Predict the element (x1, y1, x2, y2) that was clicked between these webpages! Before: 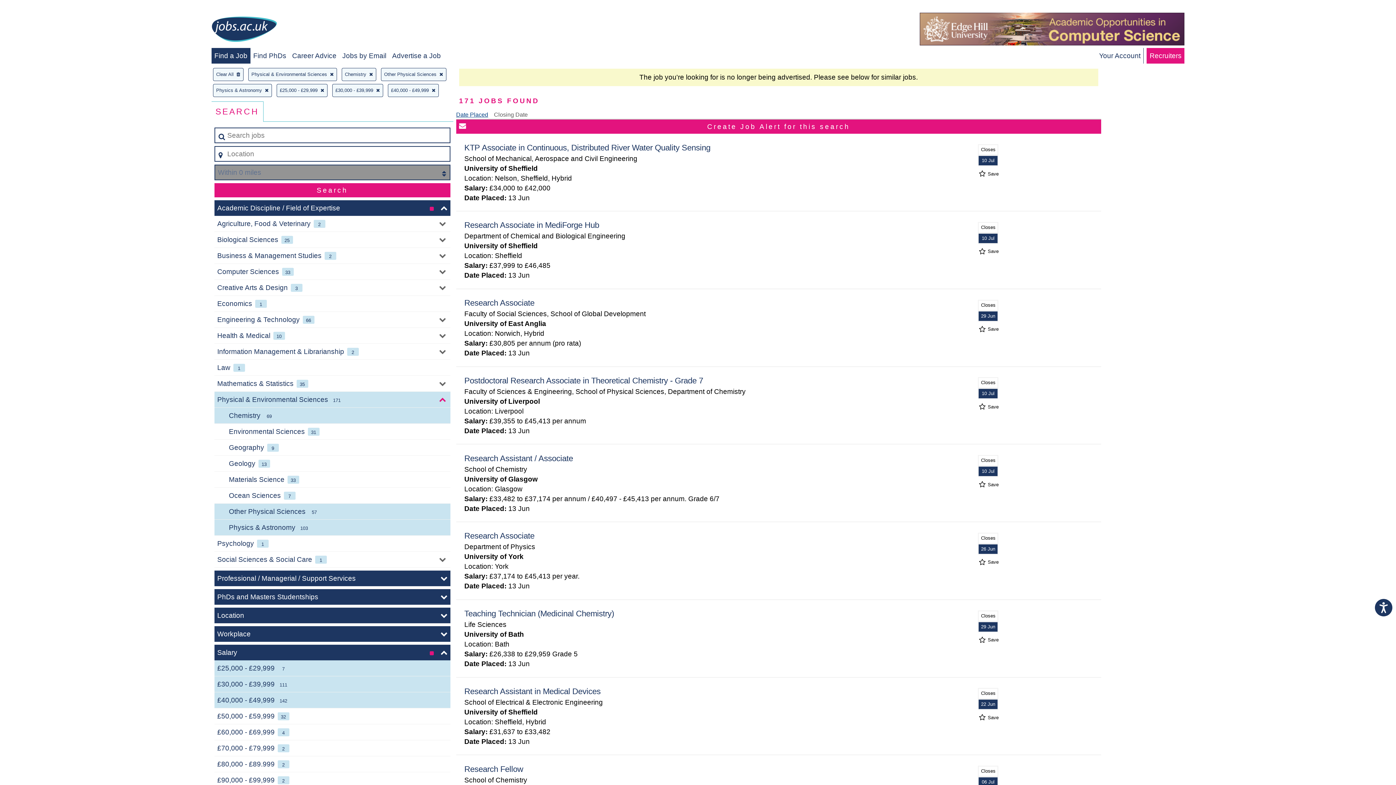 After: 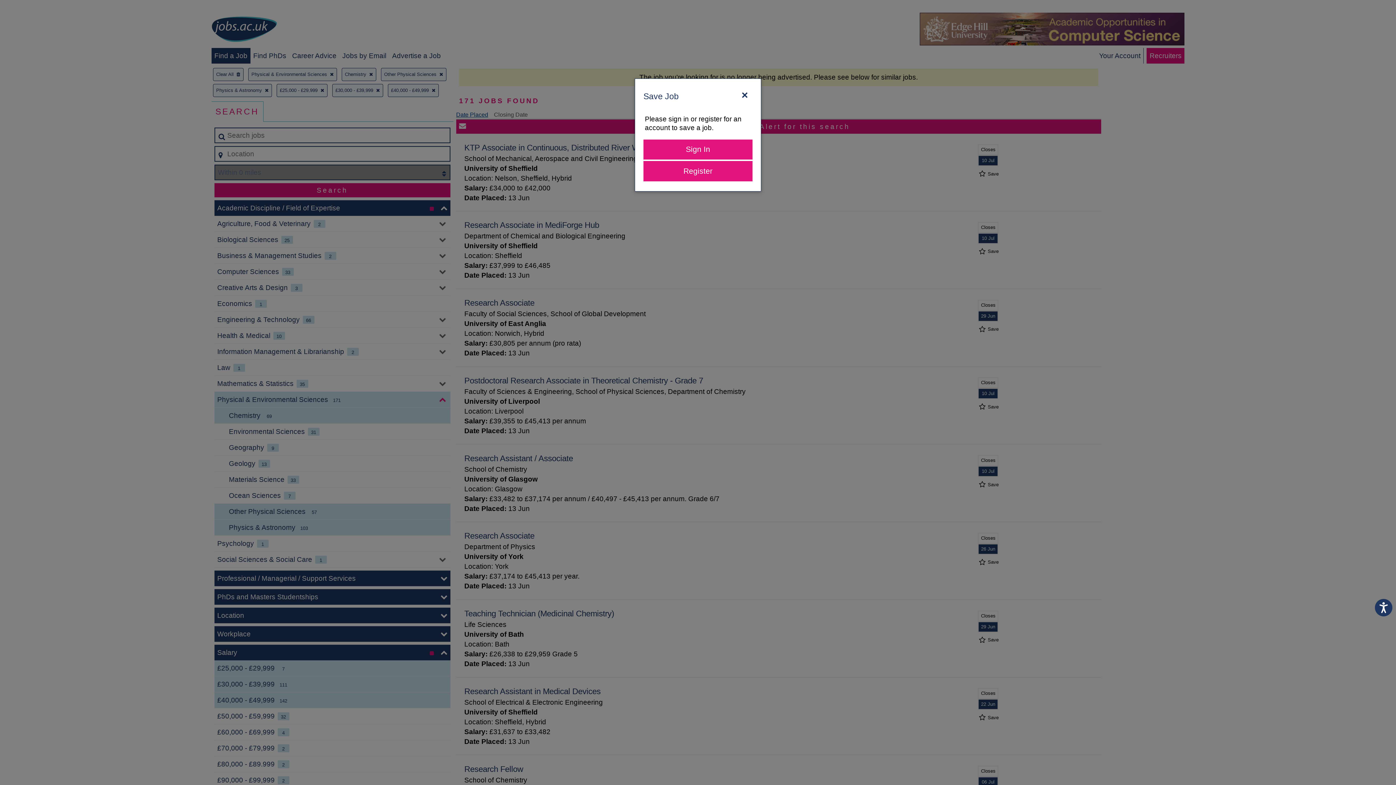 Action: label:  Save bbox: (977, 716, 998, 719)